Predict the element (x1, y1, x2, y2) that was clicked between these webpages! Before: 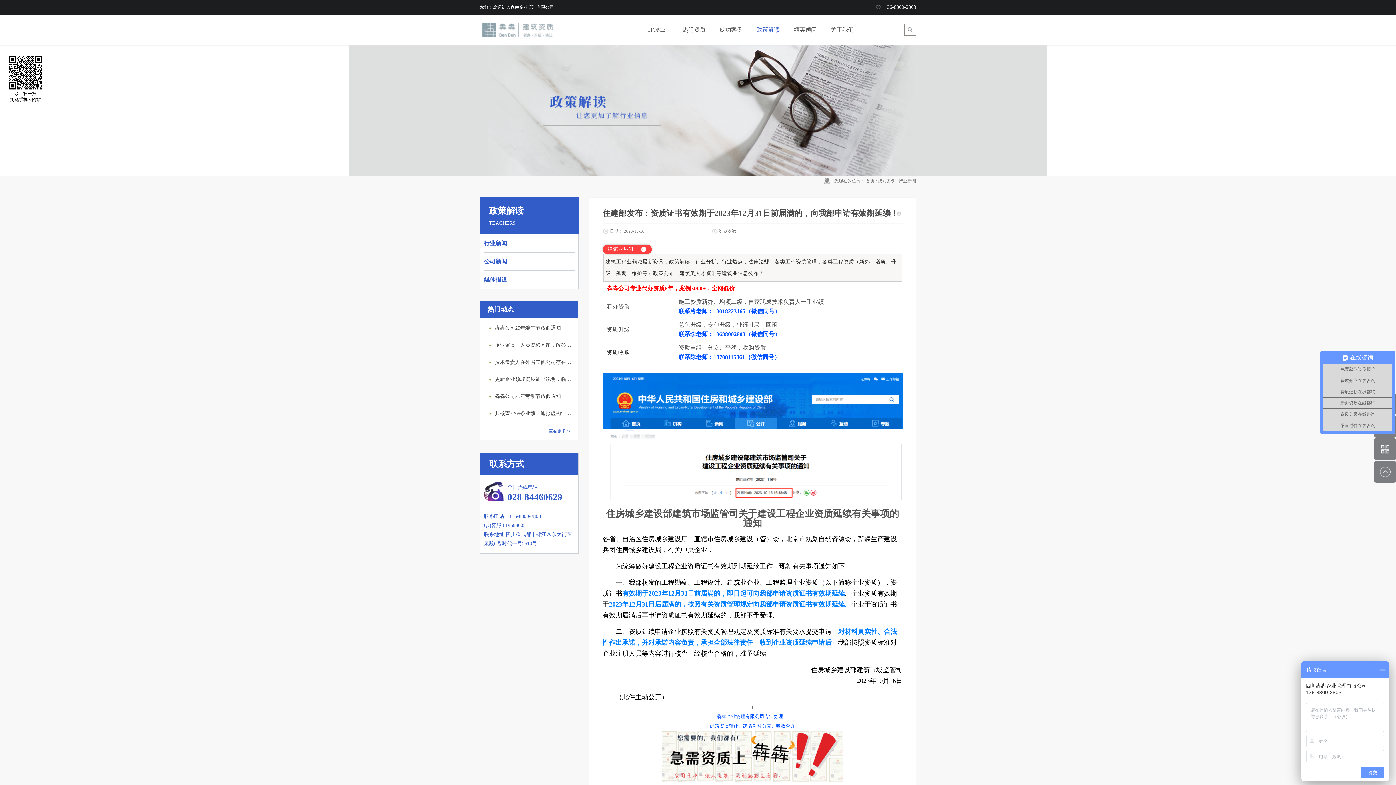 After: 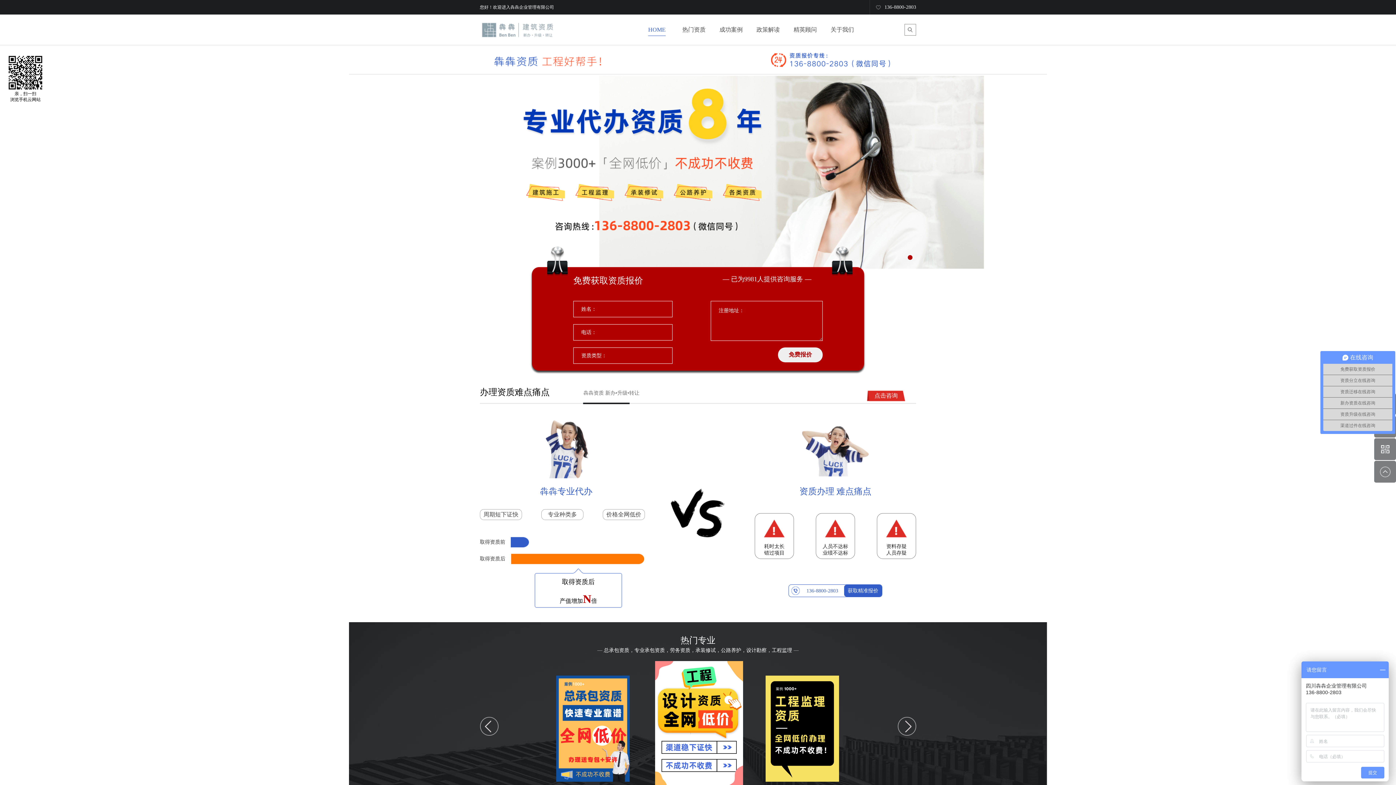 Action: bbox: (866, 178, 876, 183) label: 首页 